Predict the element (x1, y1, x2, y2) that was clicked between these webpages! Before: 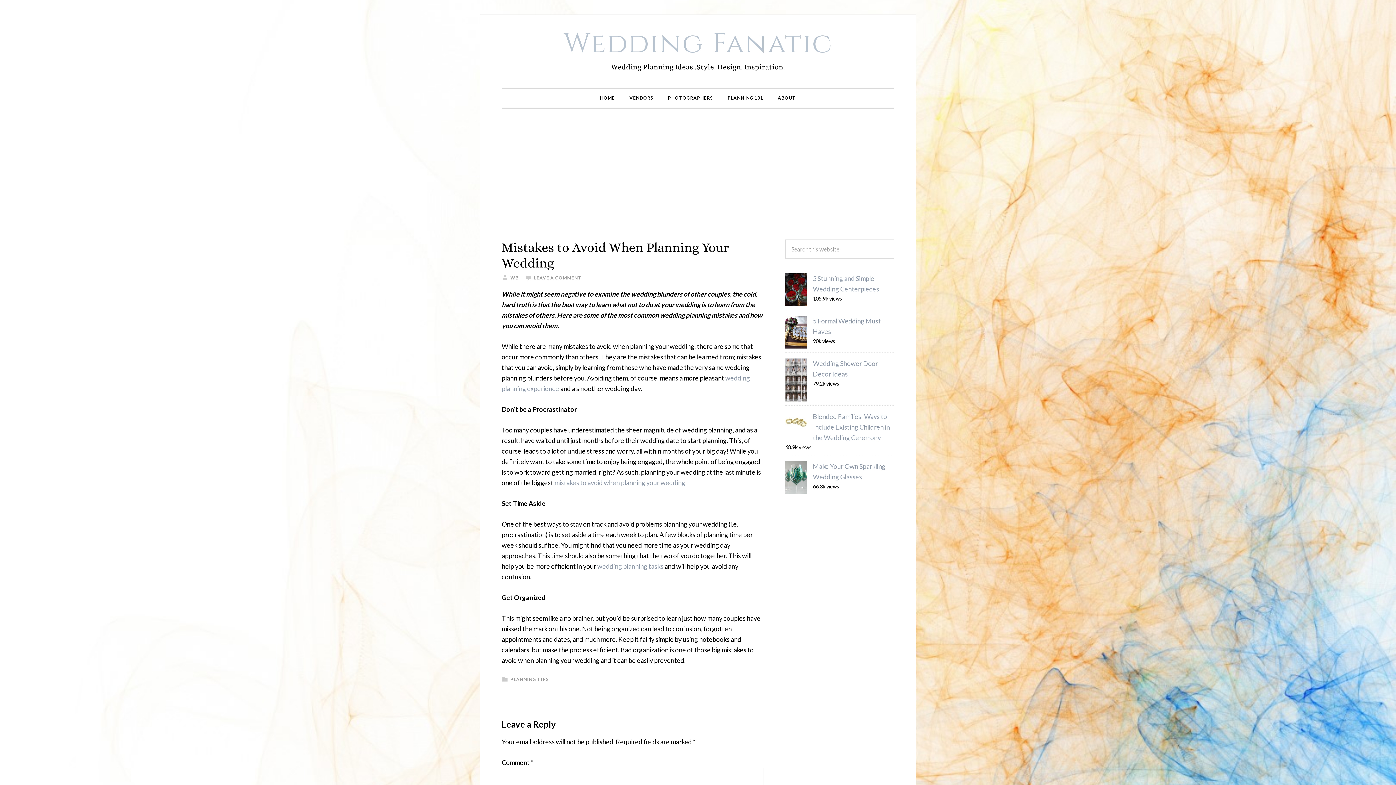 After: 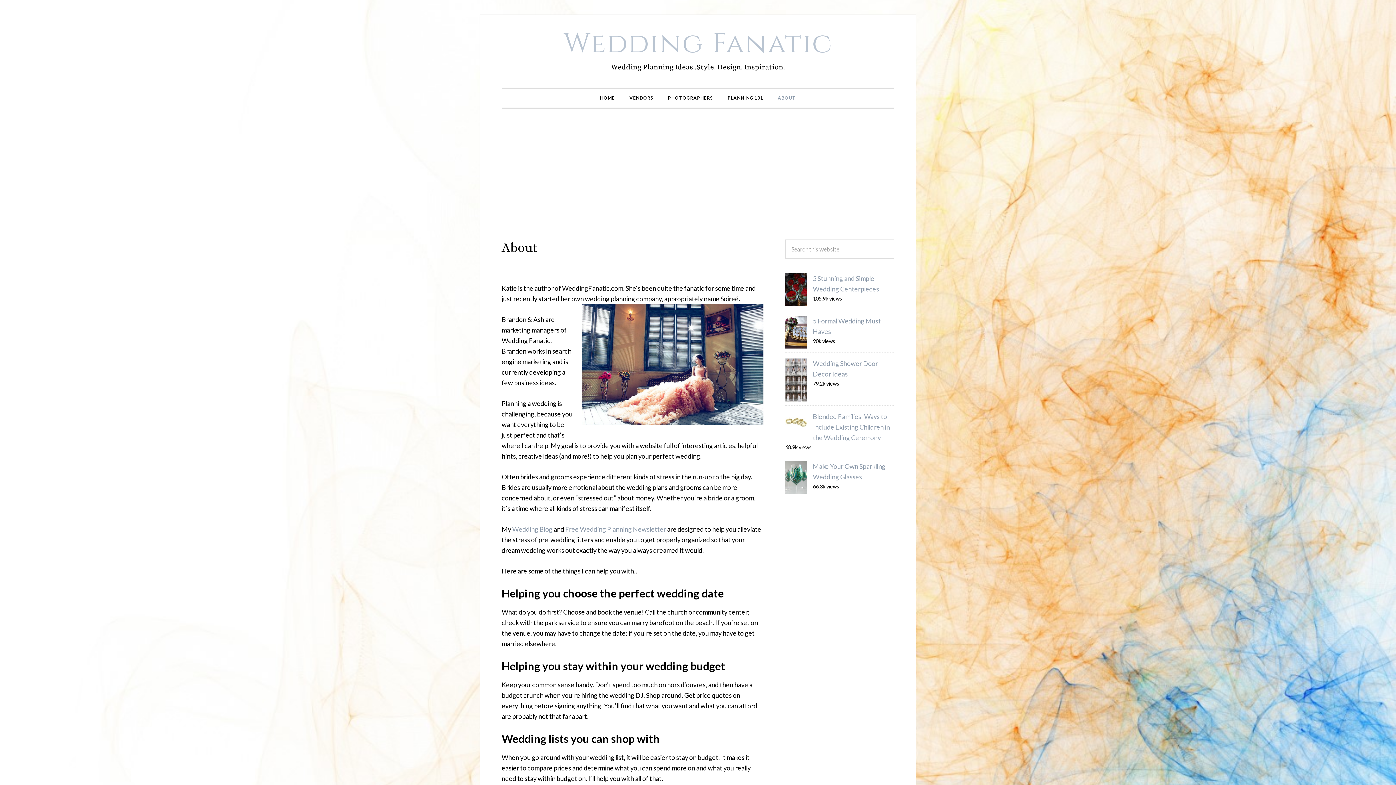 Action: label: ABOUT bbox: (770, 88, 803, 107)